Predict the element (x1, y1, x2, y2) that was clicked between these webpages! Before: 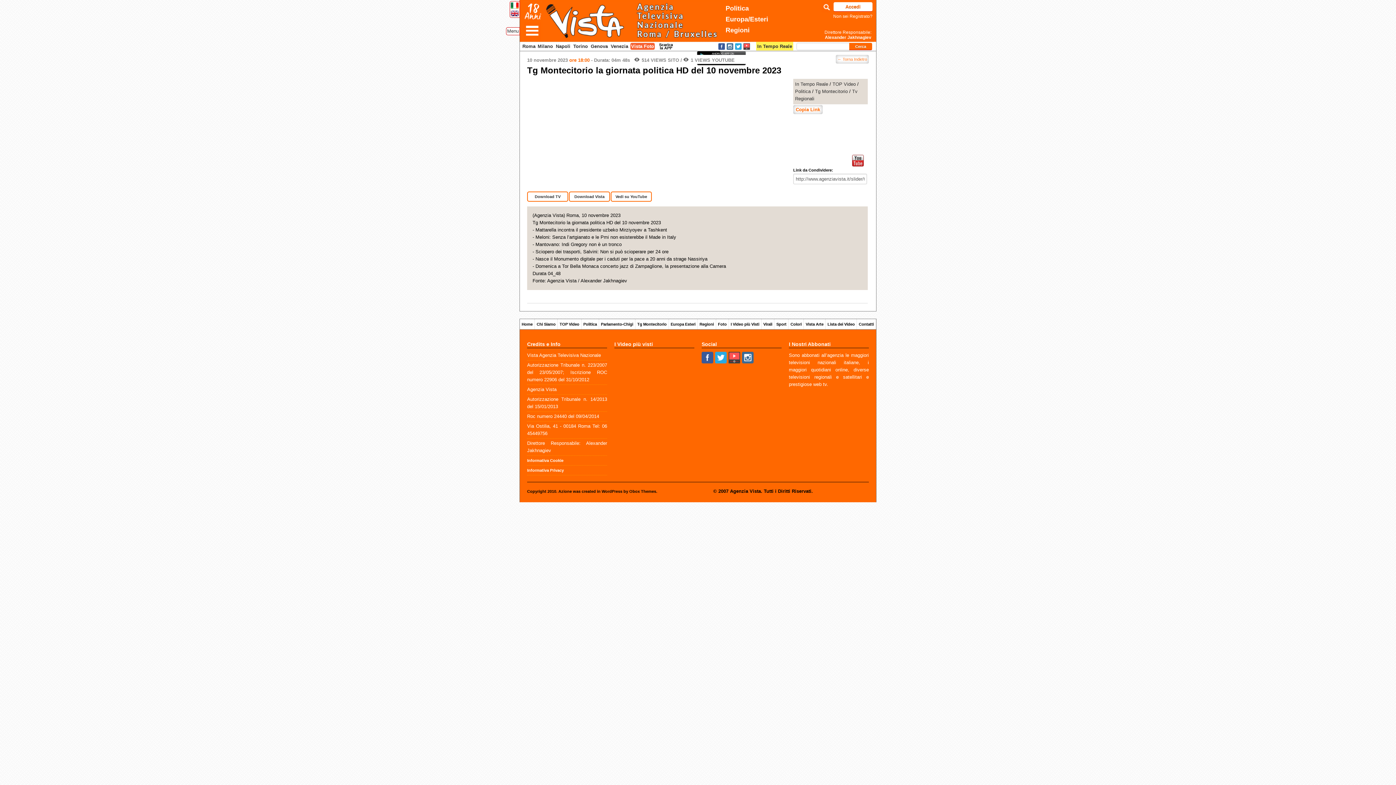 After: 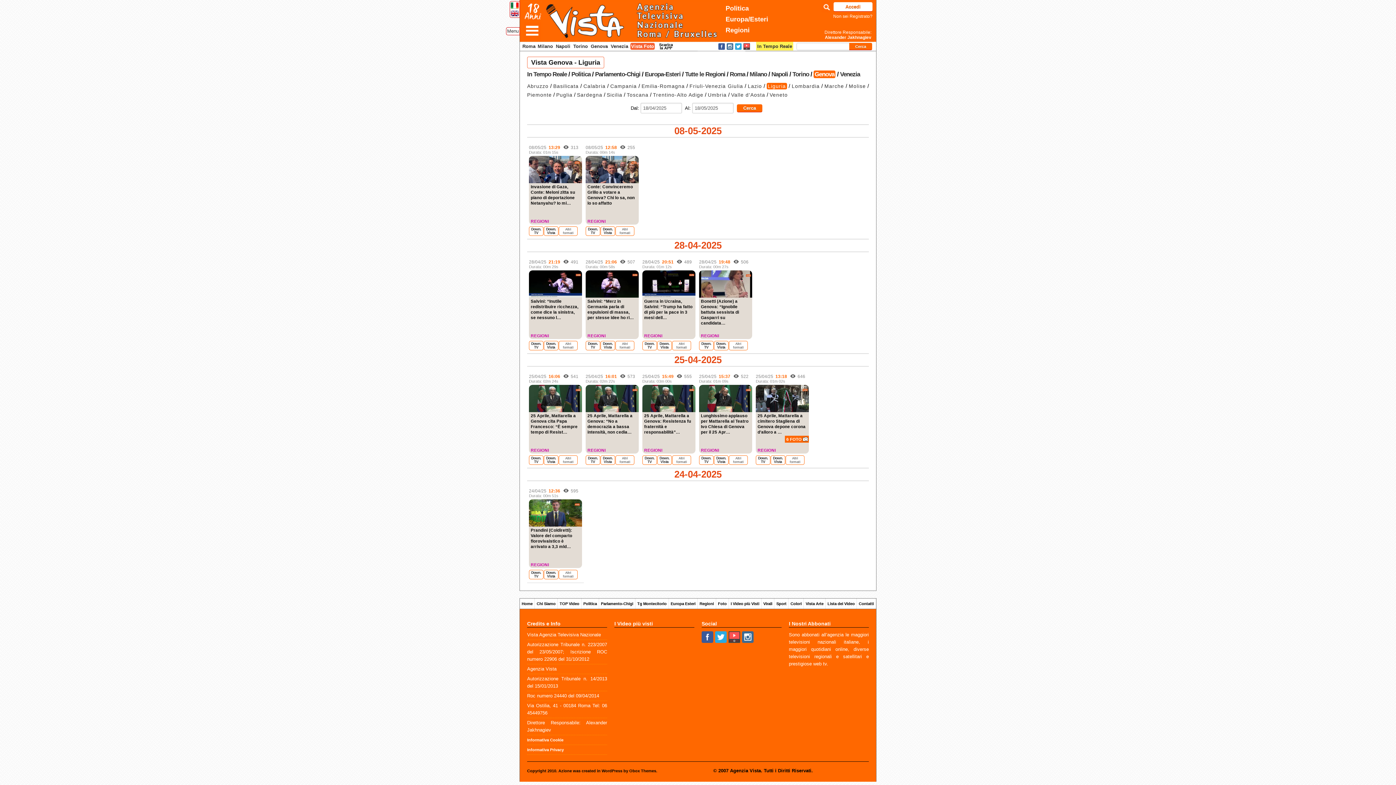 Action: label: Genova bbox: (590, 42, 608, 49)